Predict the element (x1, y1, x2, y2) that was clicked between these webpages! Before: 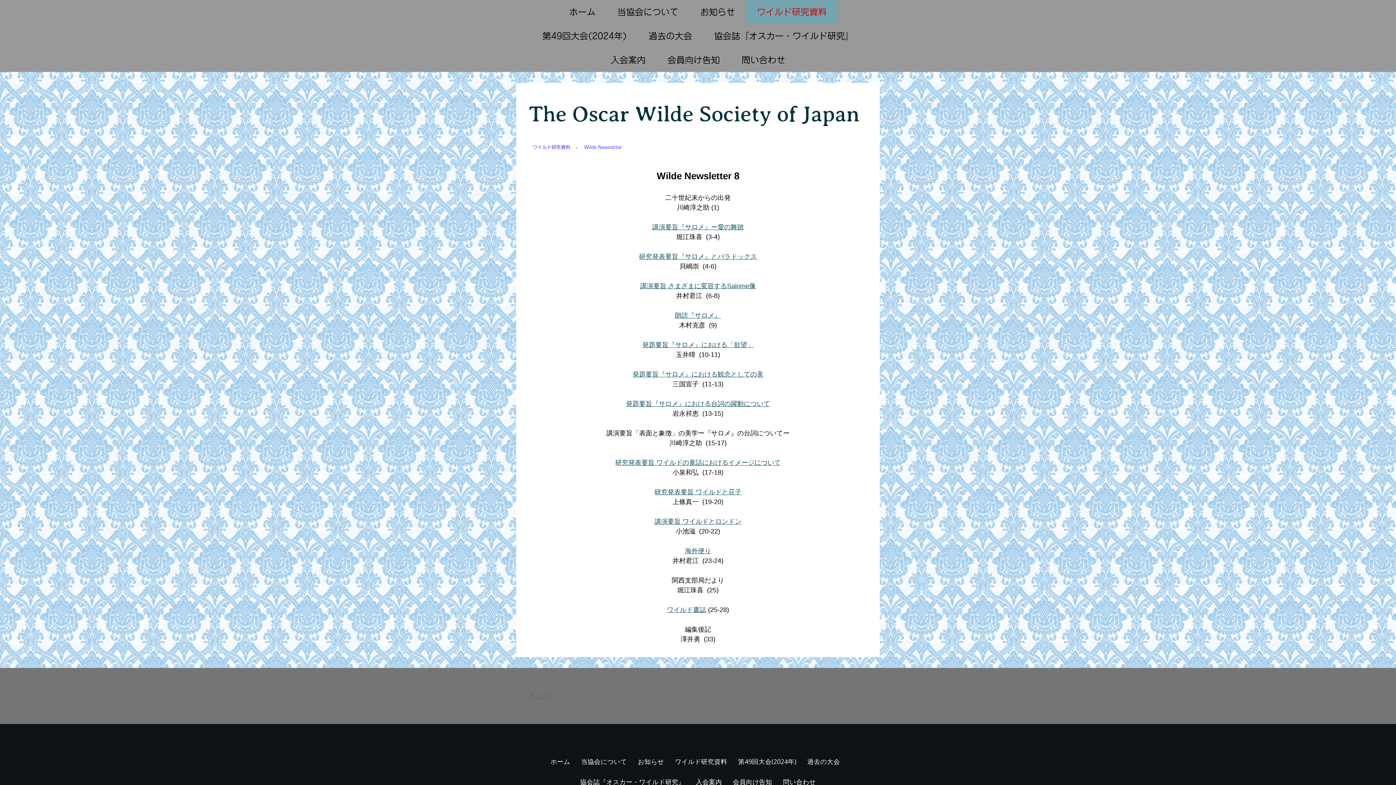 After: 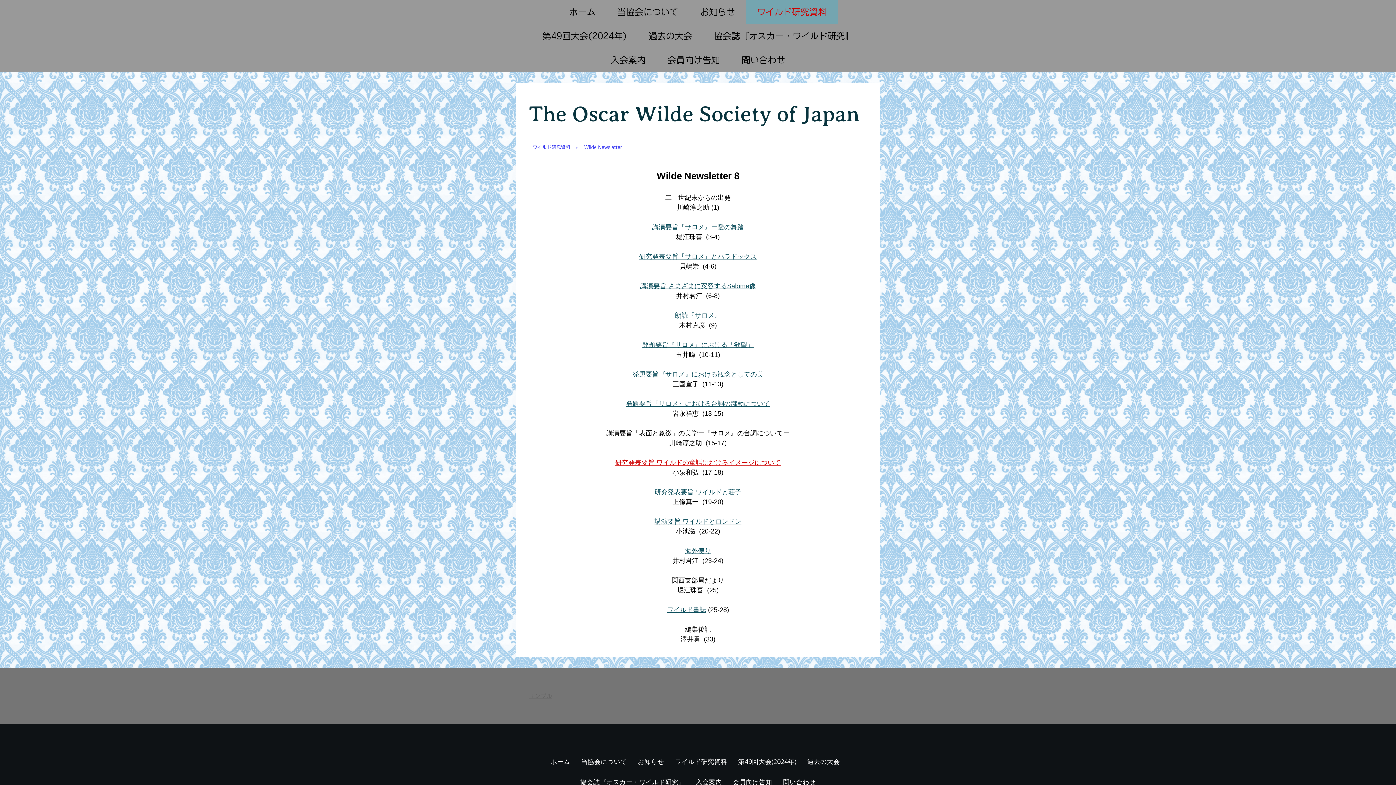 Action: label: 研究発表要旨 ワイルドの童話におけるイメージについて bbox: (615, 459, 780, 466)